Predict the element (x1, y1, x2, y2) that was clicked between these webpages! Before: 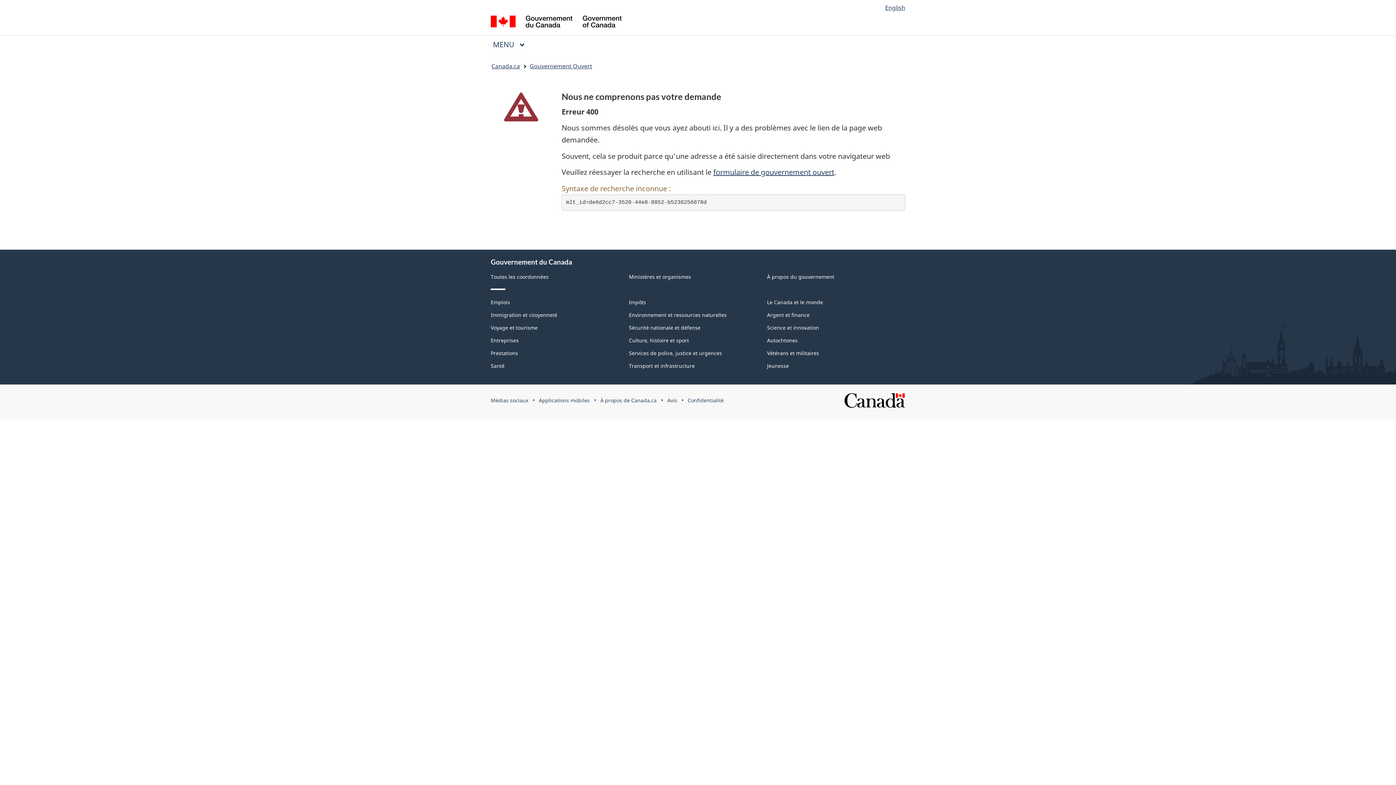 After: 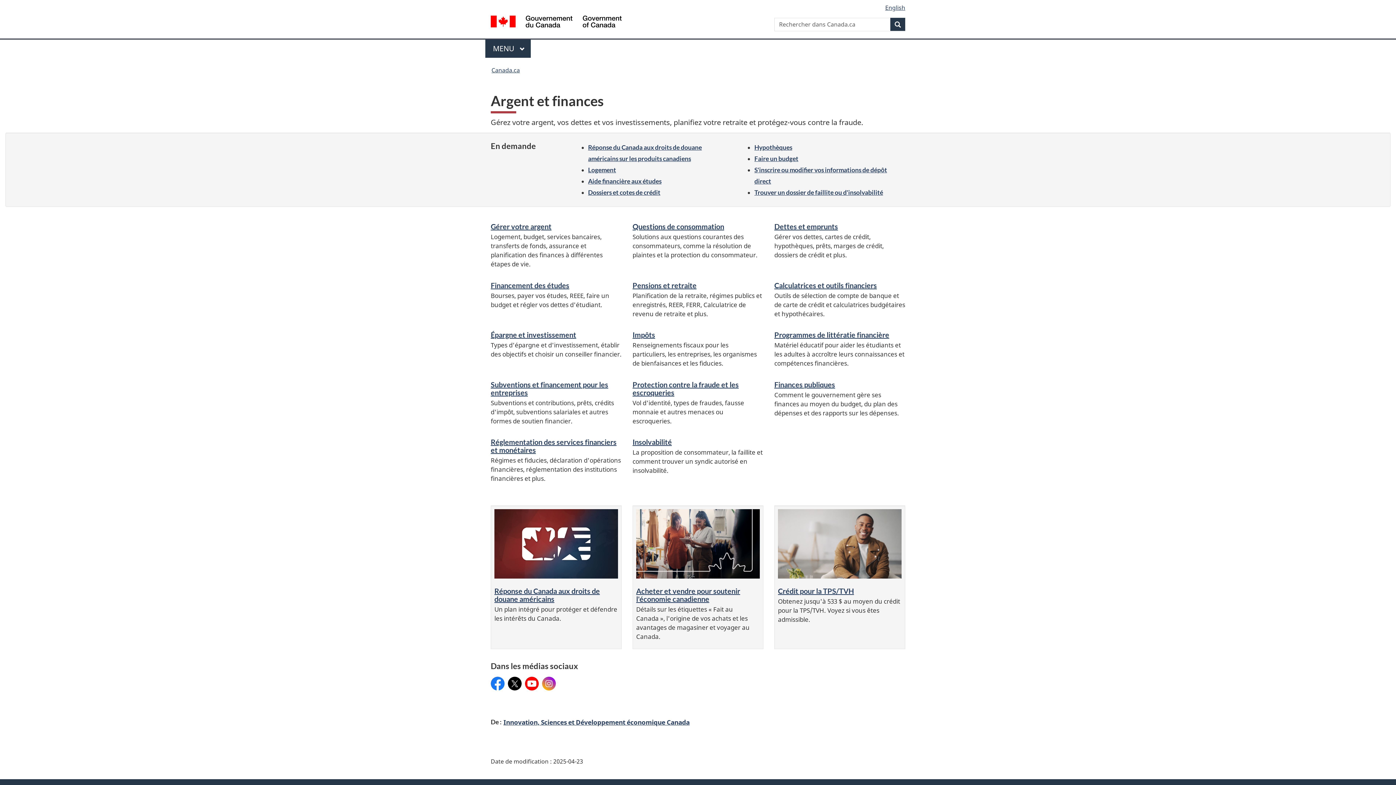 Action: label: Argent et finance bbox: (767, 311, 809, 318)